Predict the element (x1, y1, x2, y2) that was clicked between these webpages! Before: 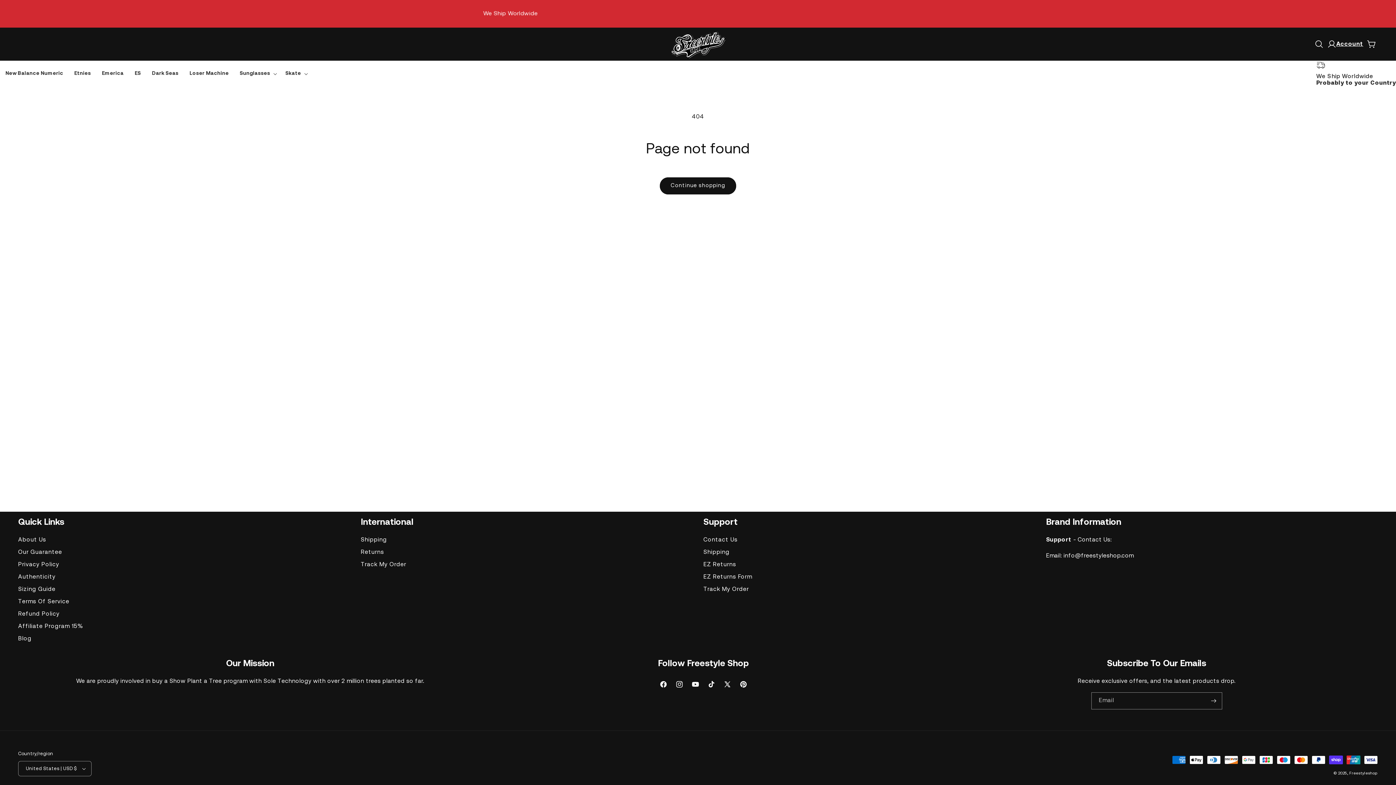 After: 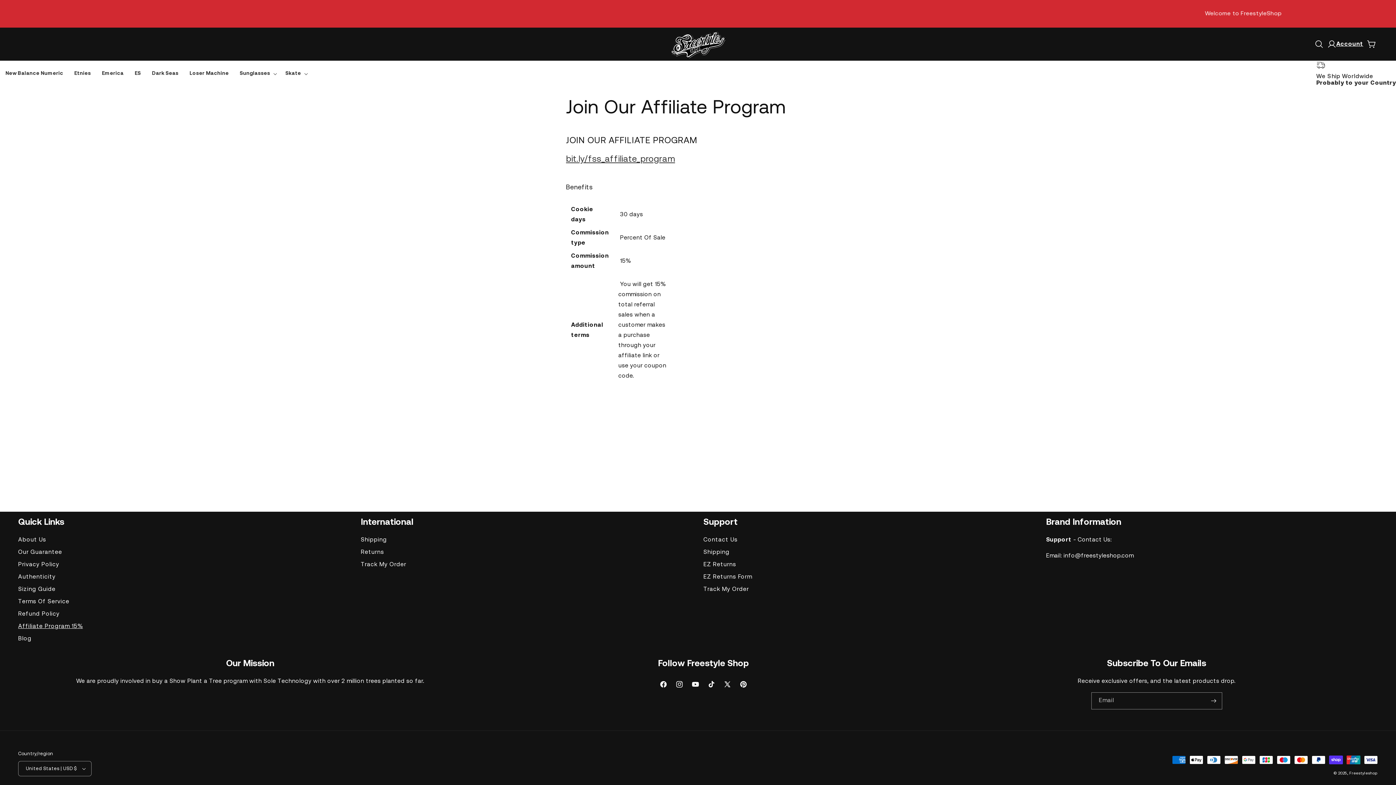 Action: label: Affiliate Program 15% bbox: (18, 620, 82, 633)